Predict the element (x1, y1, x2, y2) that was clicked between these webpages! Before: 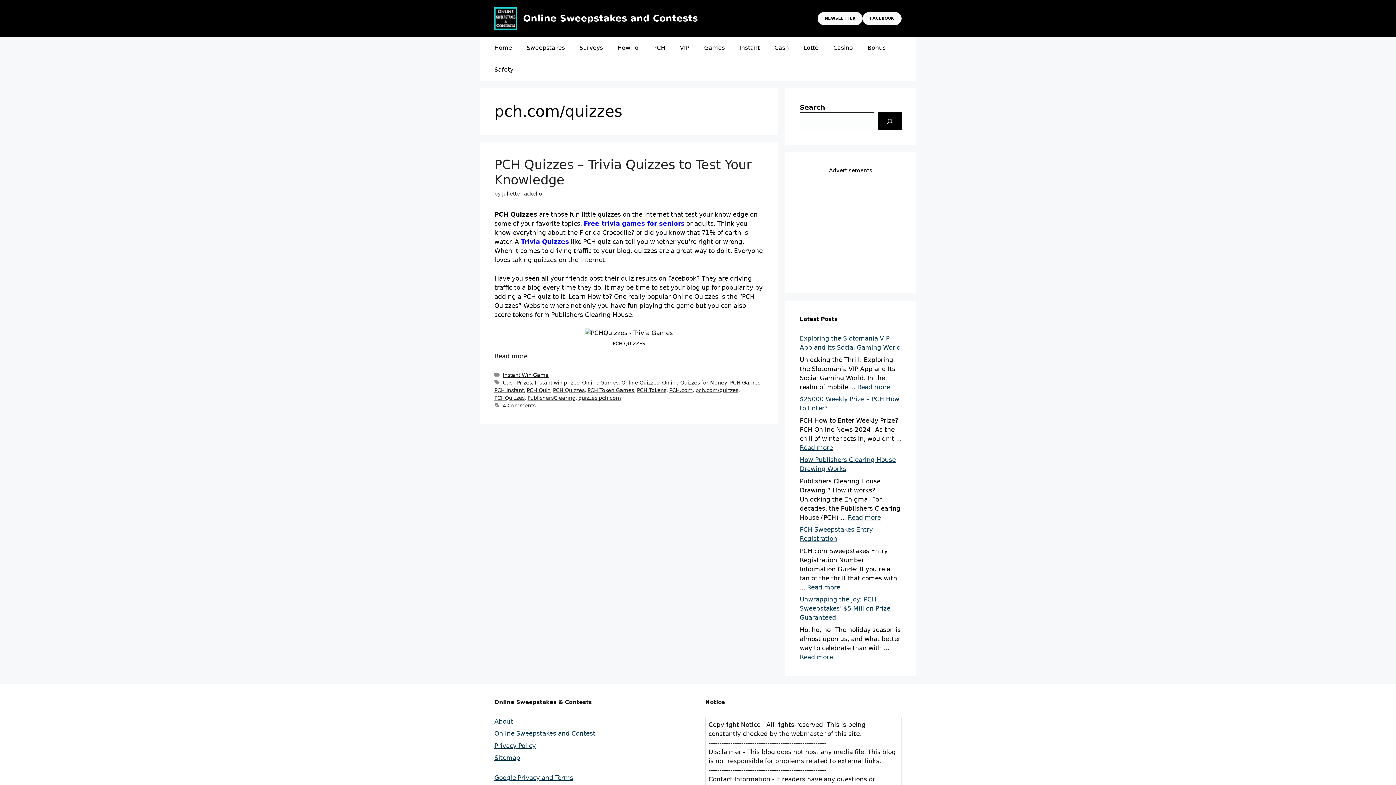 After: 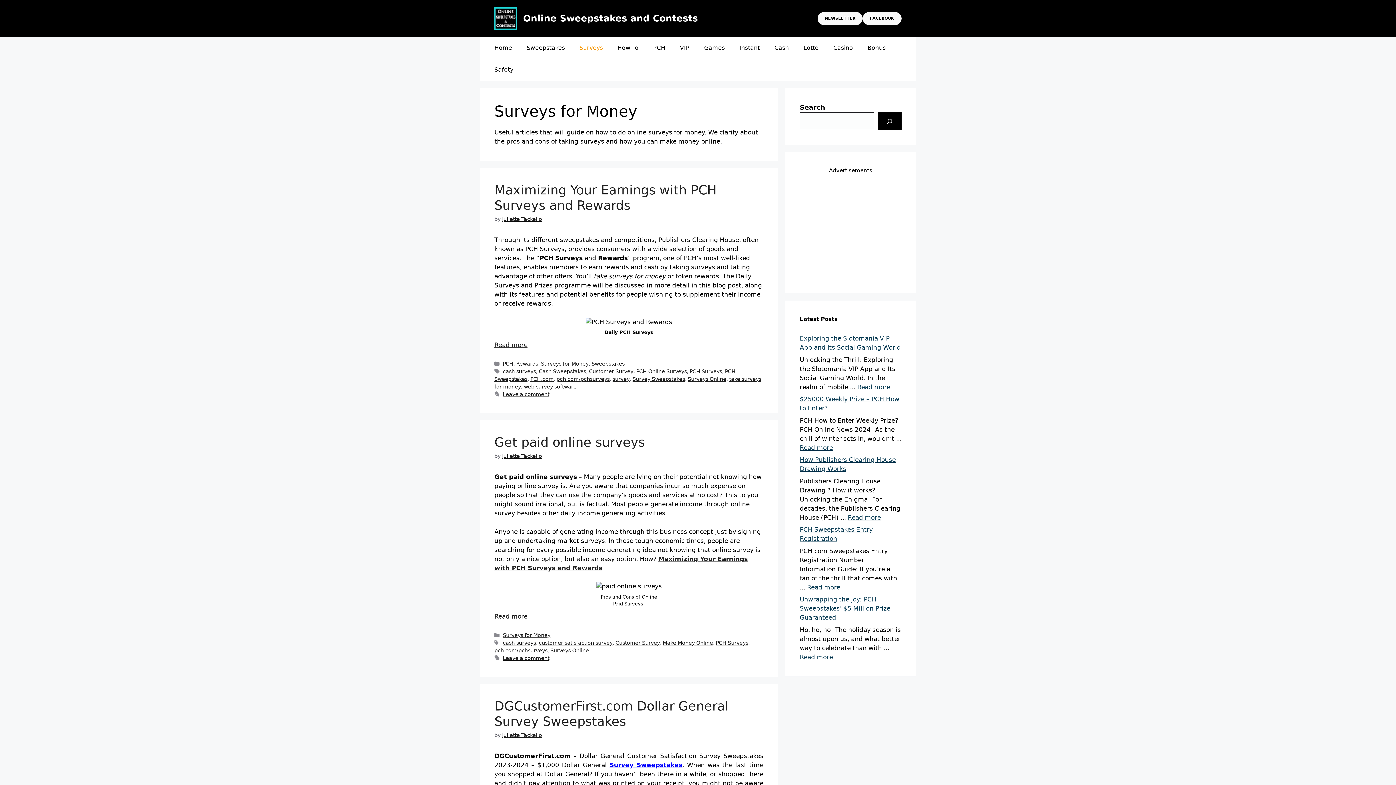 Action: bbox: (572, 37, 610, 58) label: Surveys